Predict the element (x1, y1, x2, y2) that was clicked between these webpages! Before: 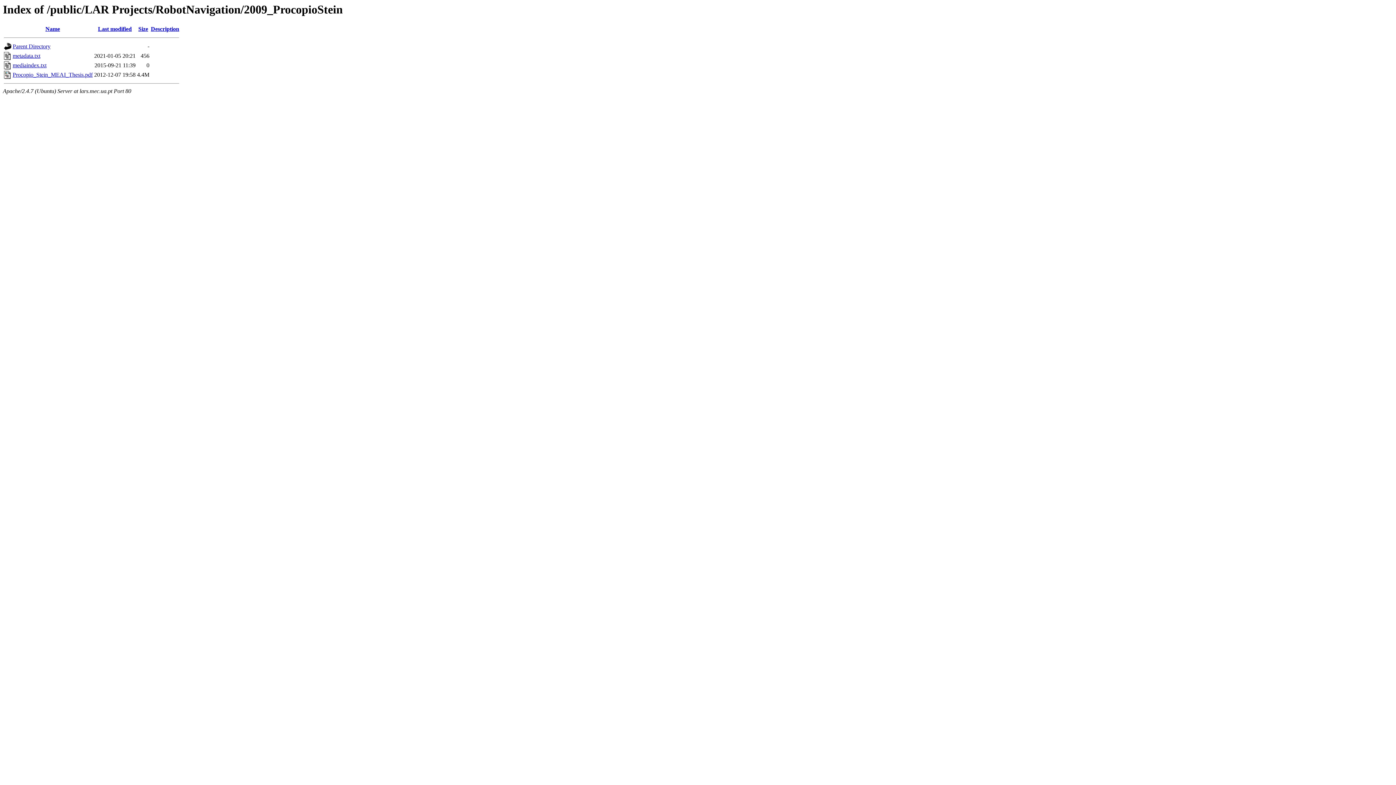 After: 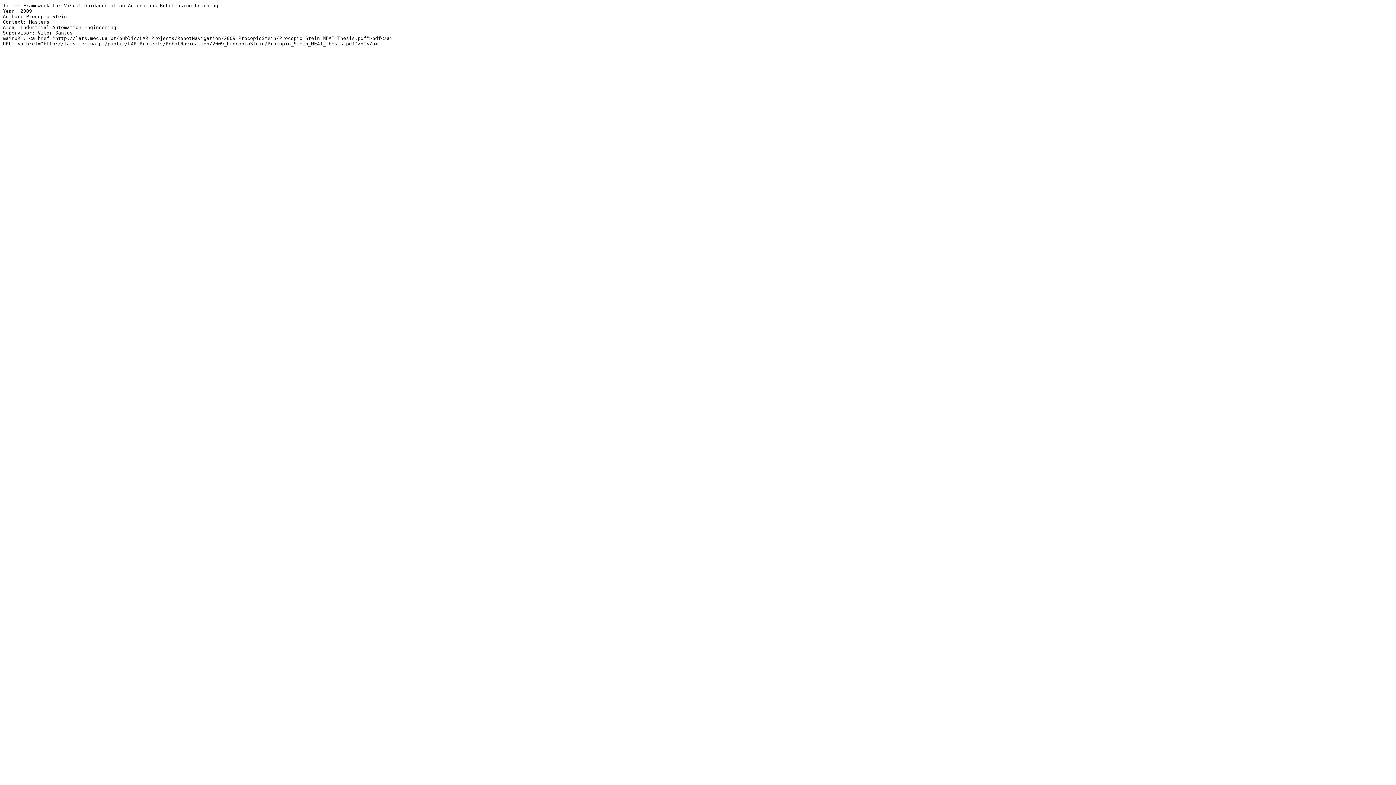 Action: label: metadata.txt bbox: (12, 52, 40, 59)